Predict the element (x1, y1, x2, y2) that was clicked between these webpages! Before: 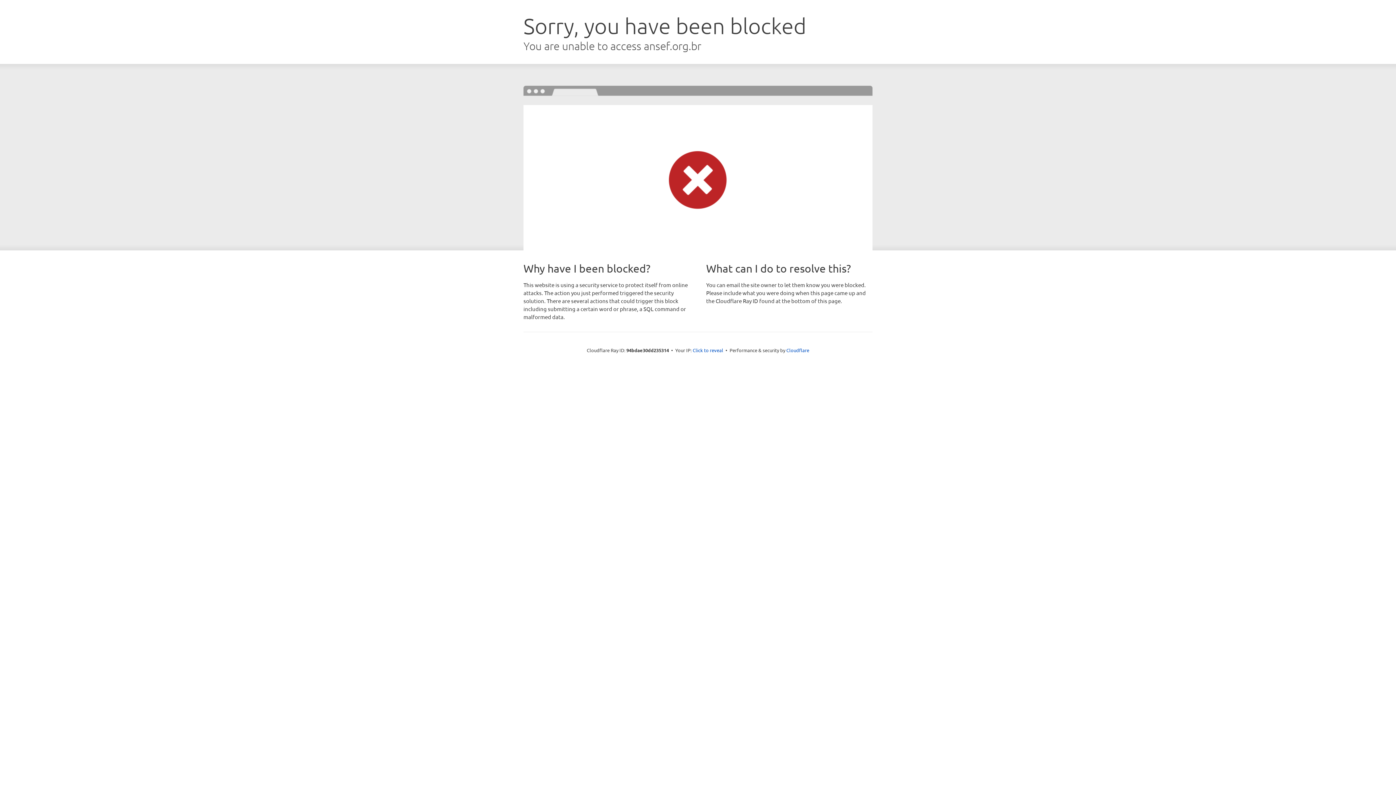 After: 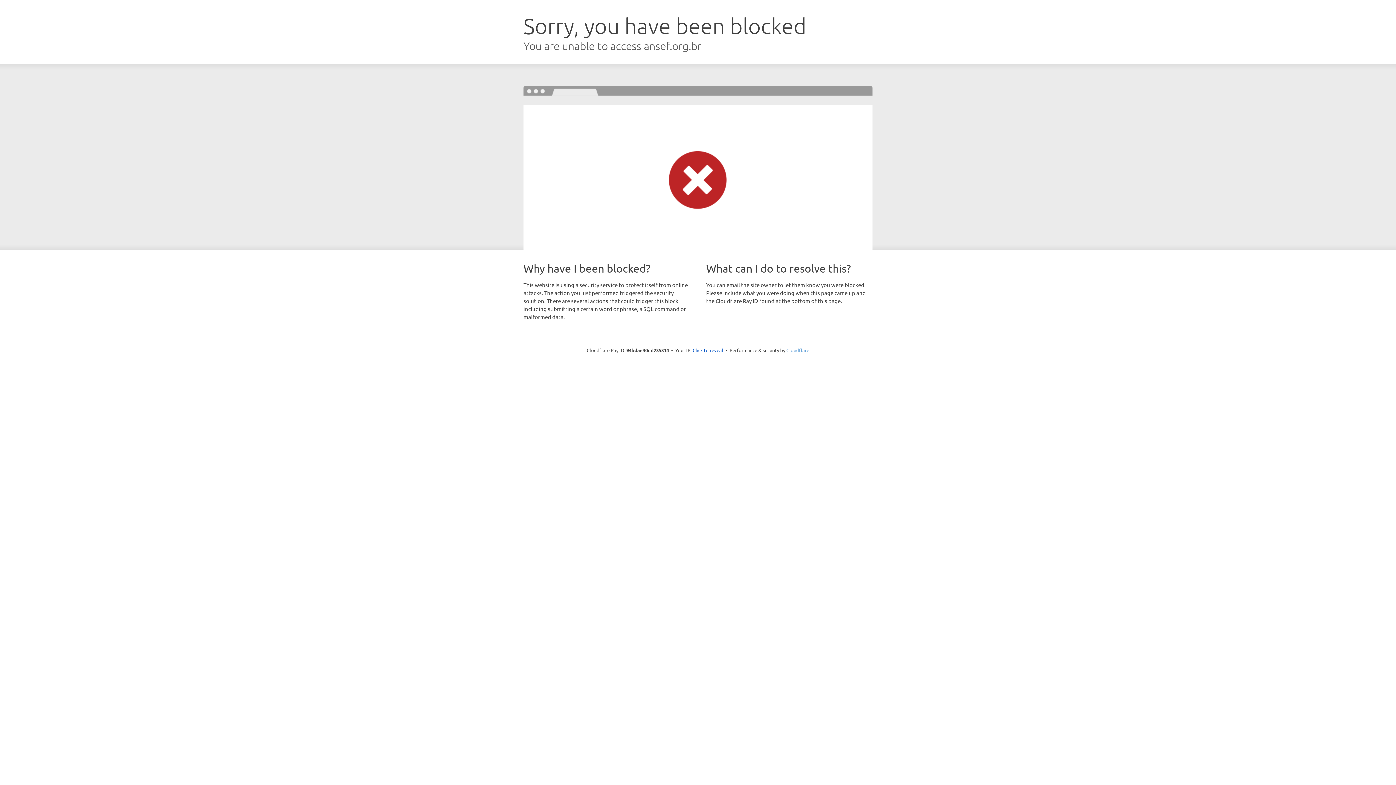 Action: label: Cloudflare bbox: (786, 347, 809, 353)